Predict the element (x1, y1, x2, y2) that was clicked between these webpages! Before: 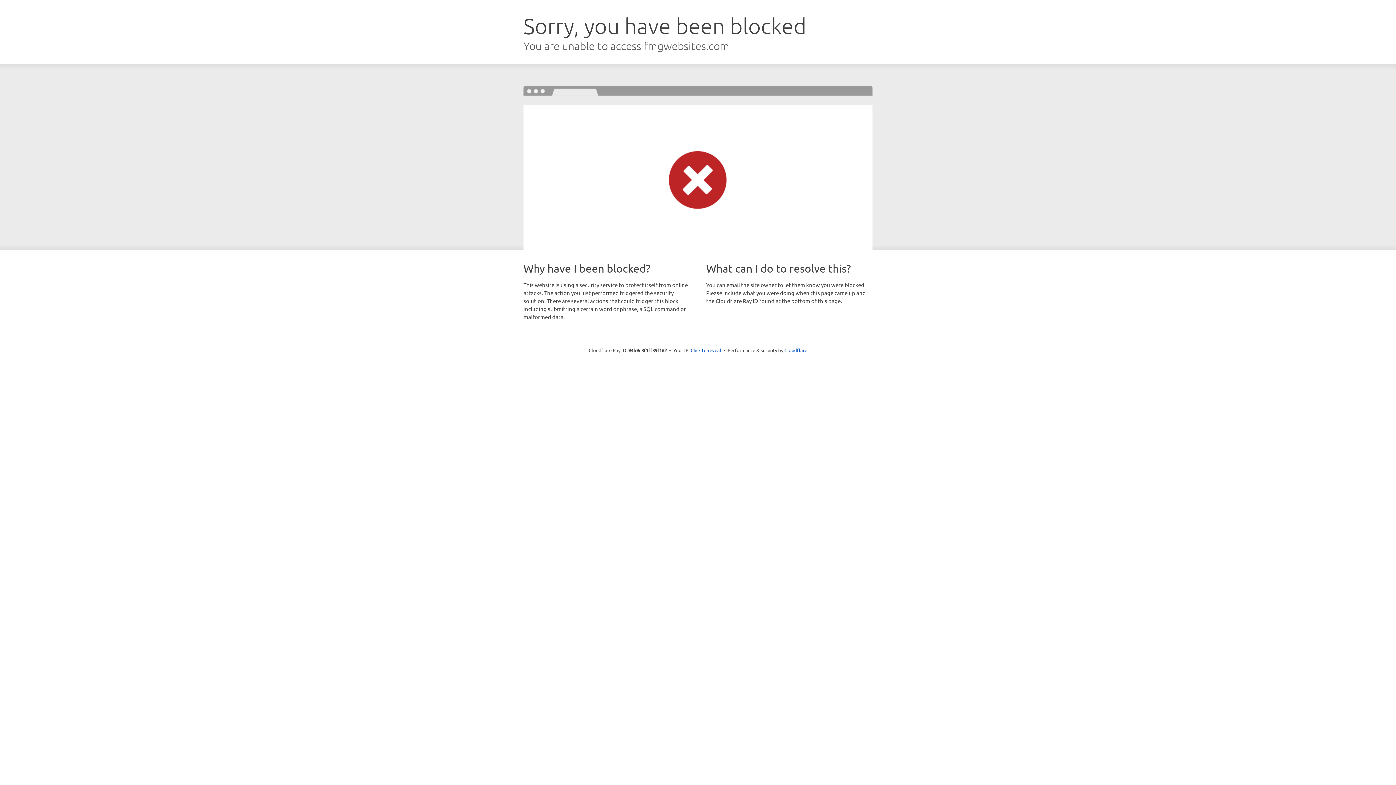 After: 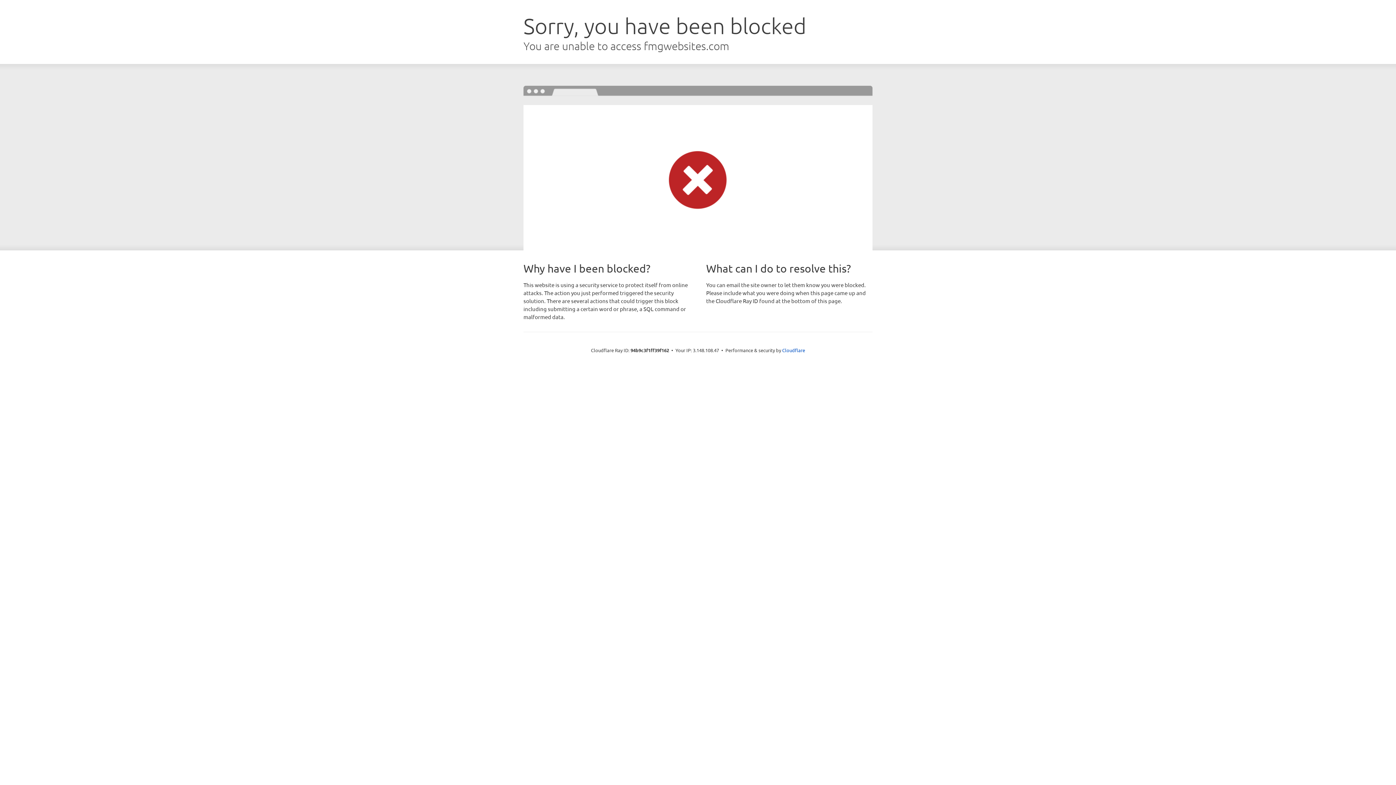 Action: bbox: (690, 346, 721, 353) label: Click to reveal